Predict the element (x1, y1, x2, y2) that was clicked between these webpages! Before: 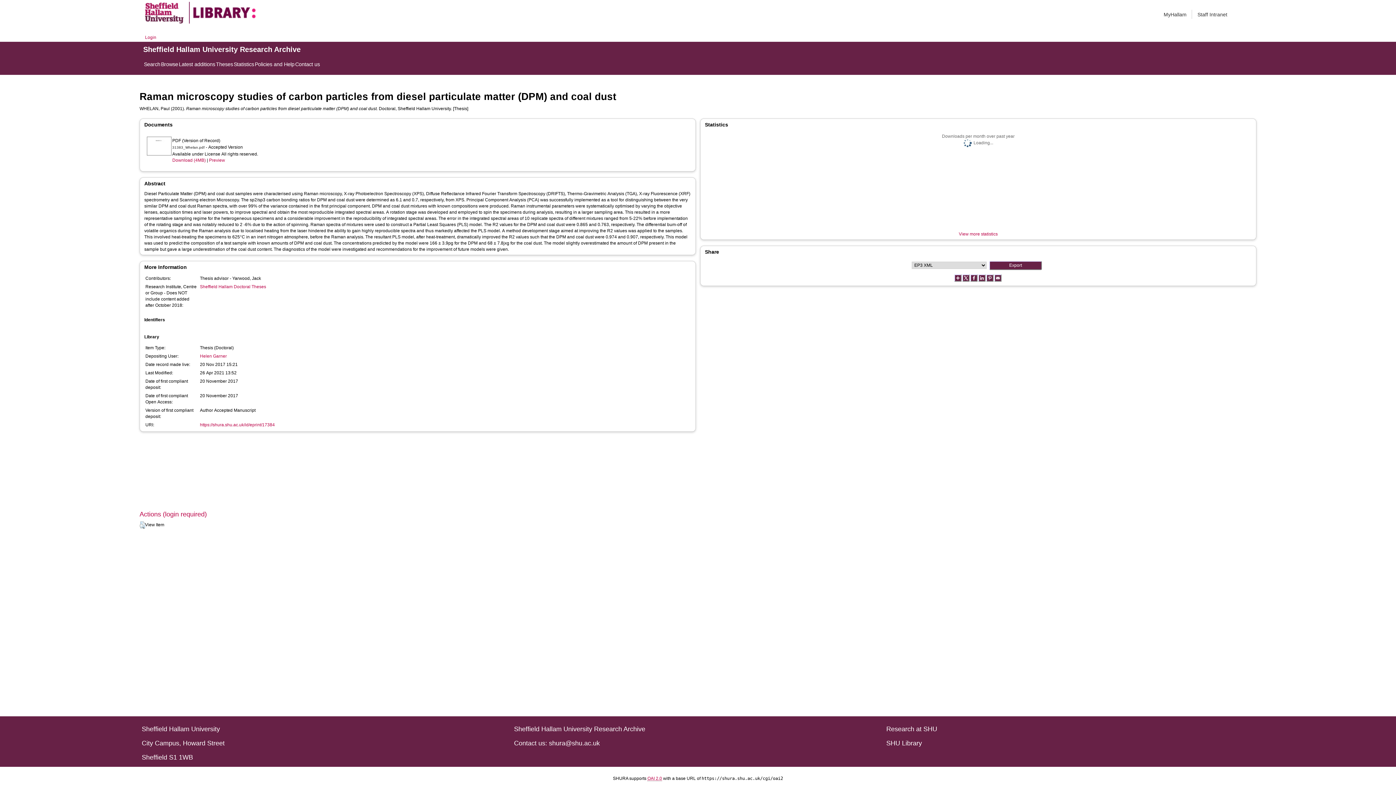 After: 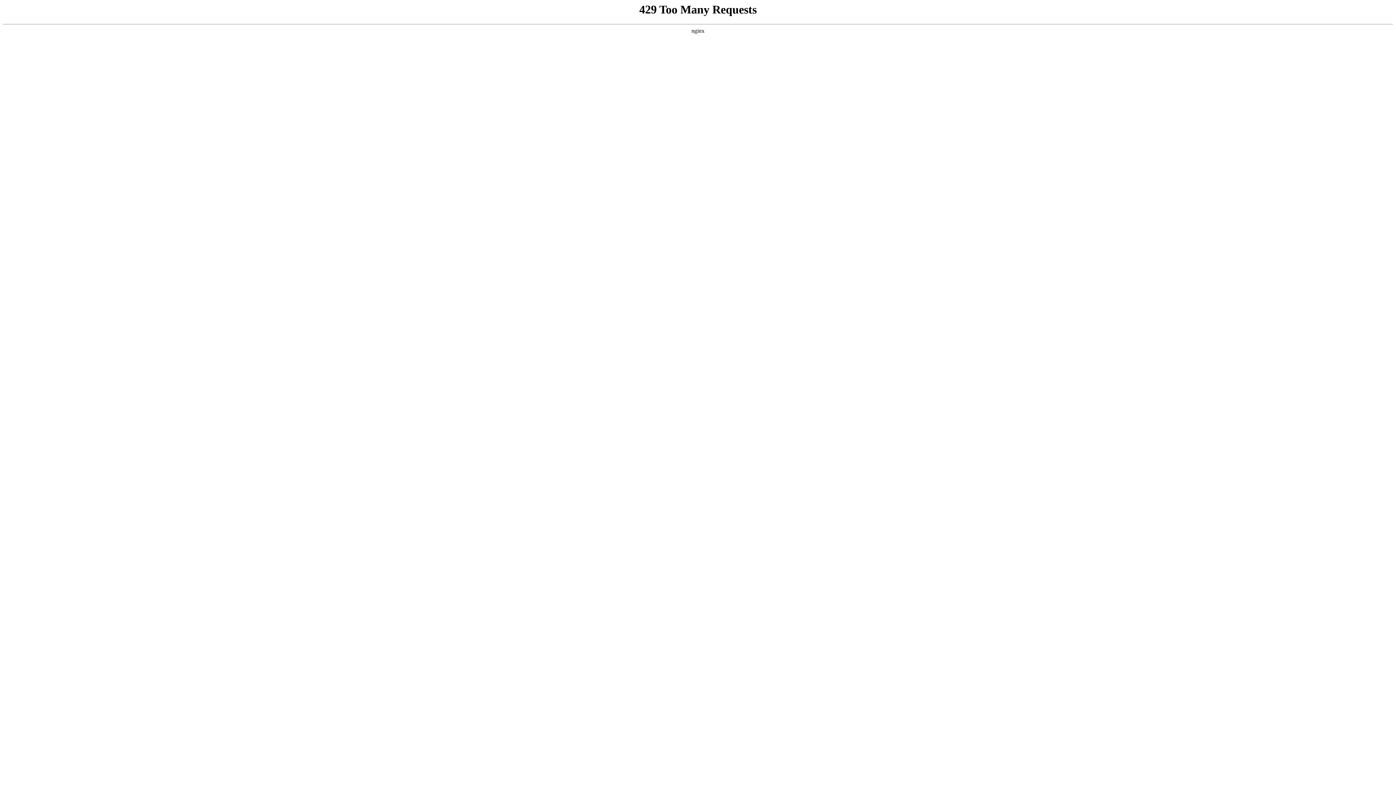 Action: label: SHU Library bbox: (886, 740, 1254, 747)